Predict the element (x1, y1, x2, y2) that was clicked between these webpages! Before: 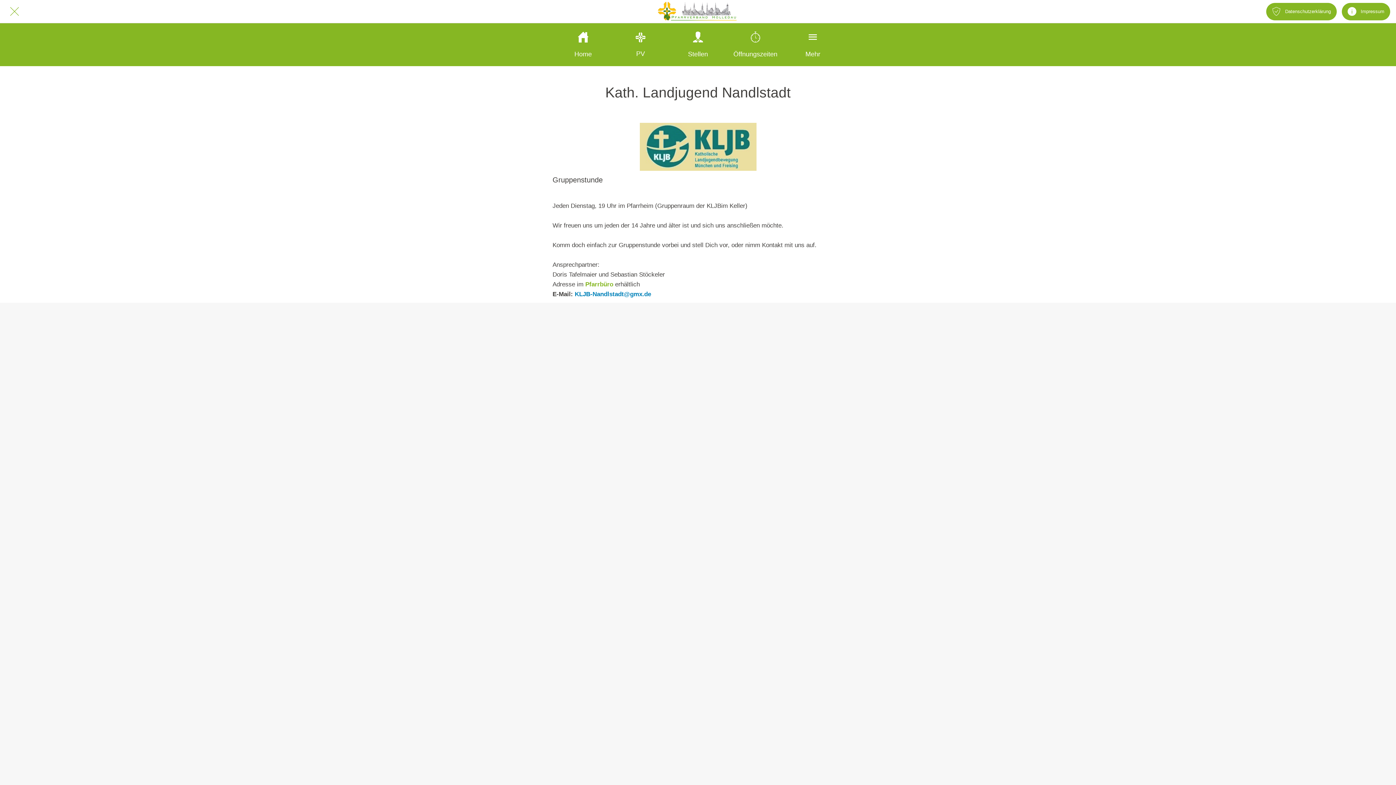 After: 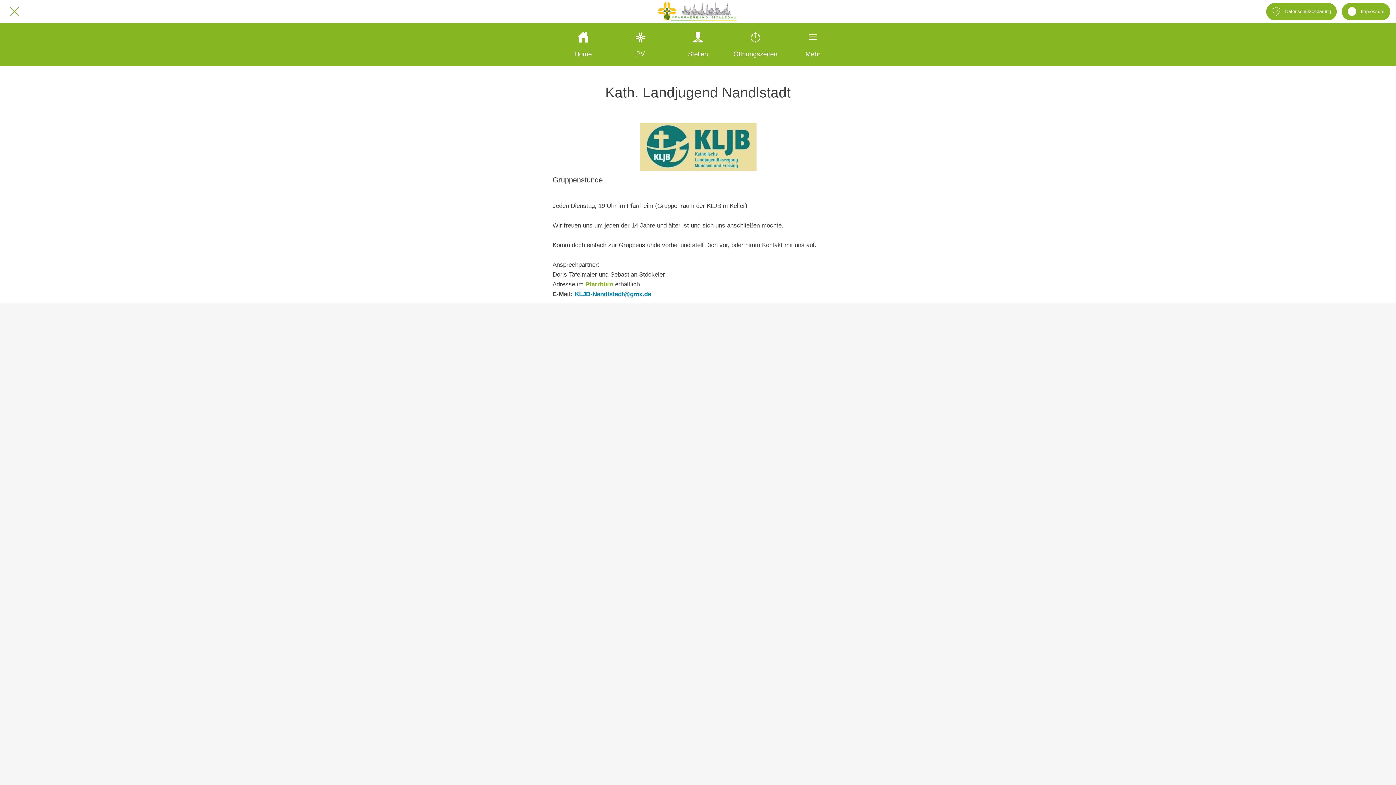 Action: bbox: (574, 290, 651, 297) label: KLJB-Nandlstadt@gmx.de